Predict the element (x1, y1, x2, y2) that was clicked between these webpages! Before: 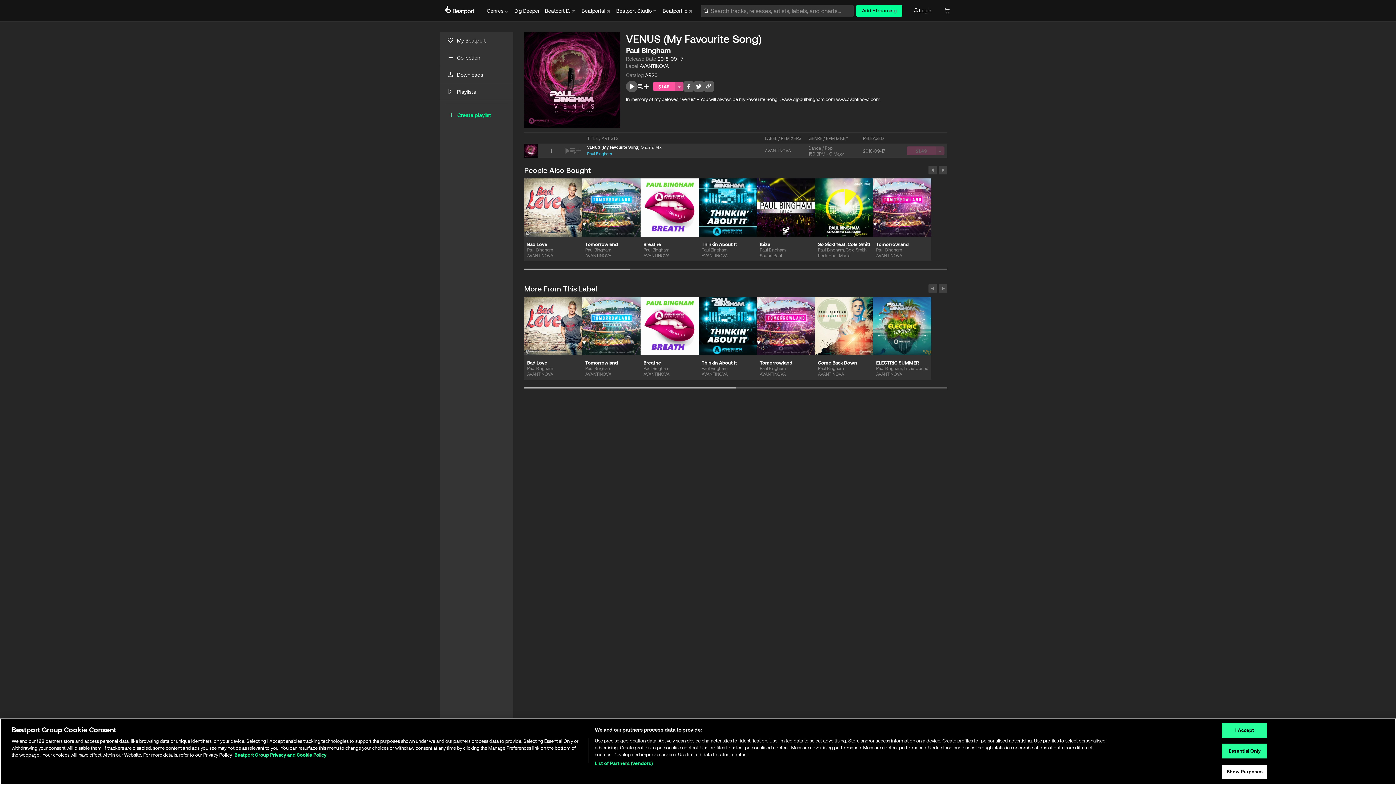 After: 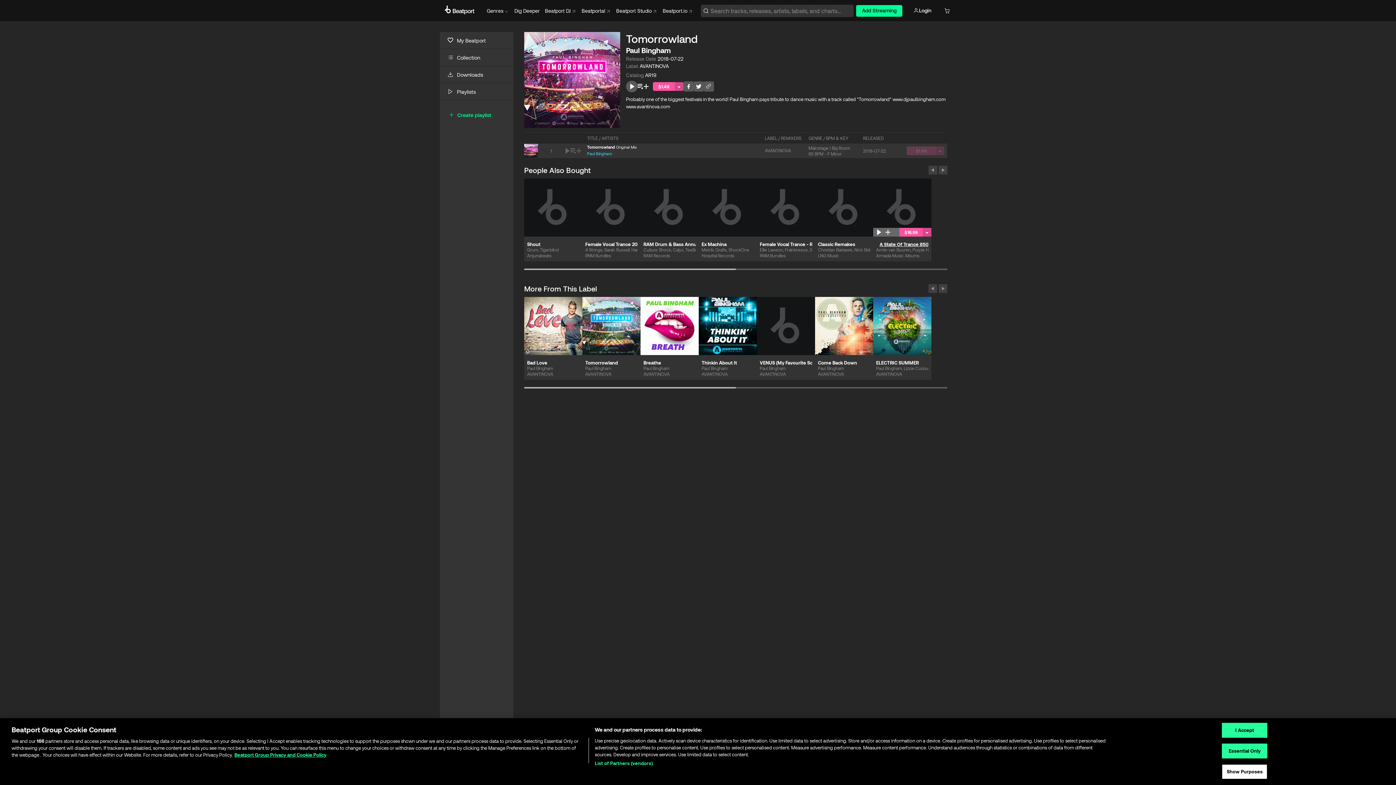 Action: label: Tomorrowland bbox: (876, 239, 928, 246)